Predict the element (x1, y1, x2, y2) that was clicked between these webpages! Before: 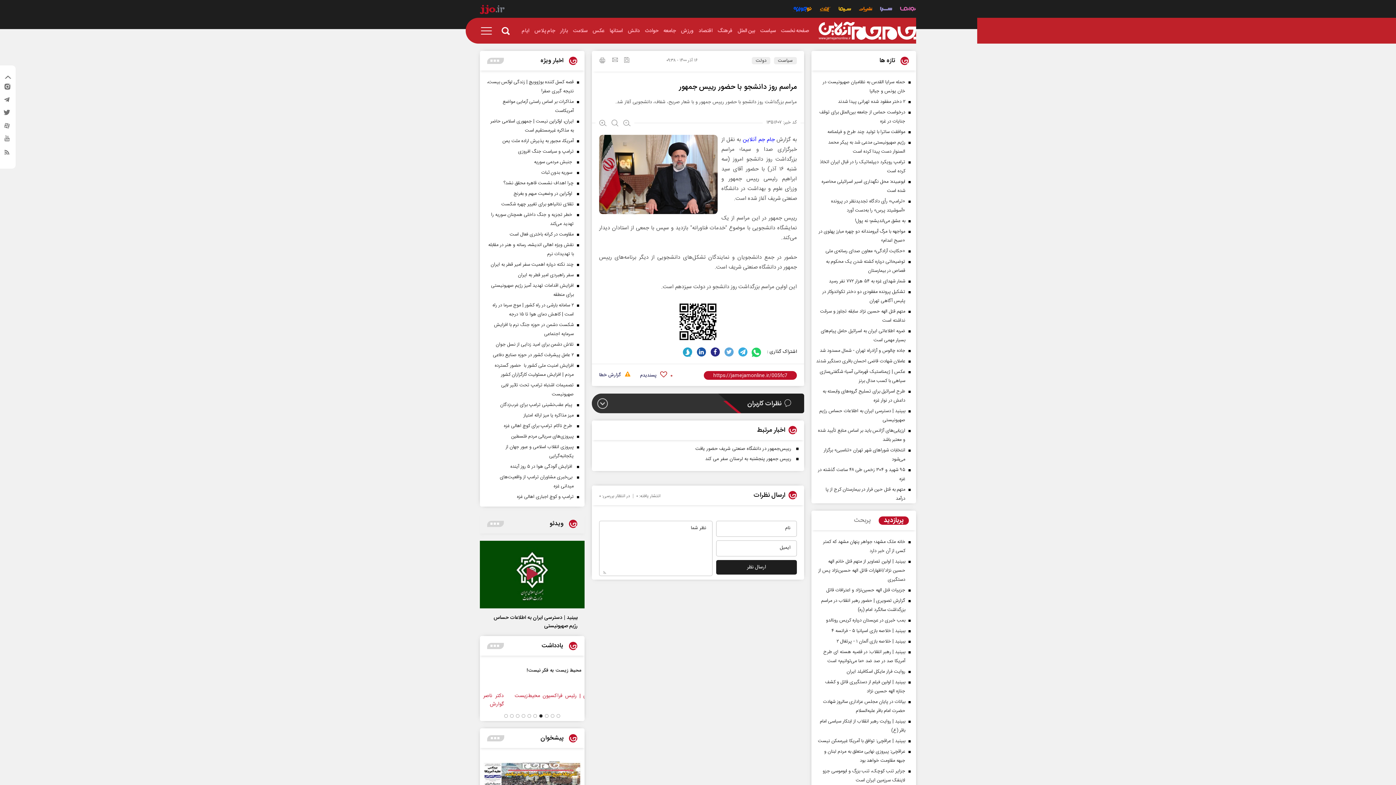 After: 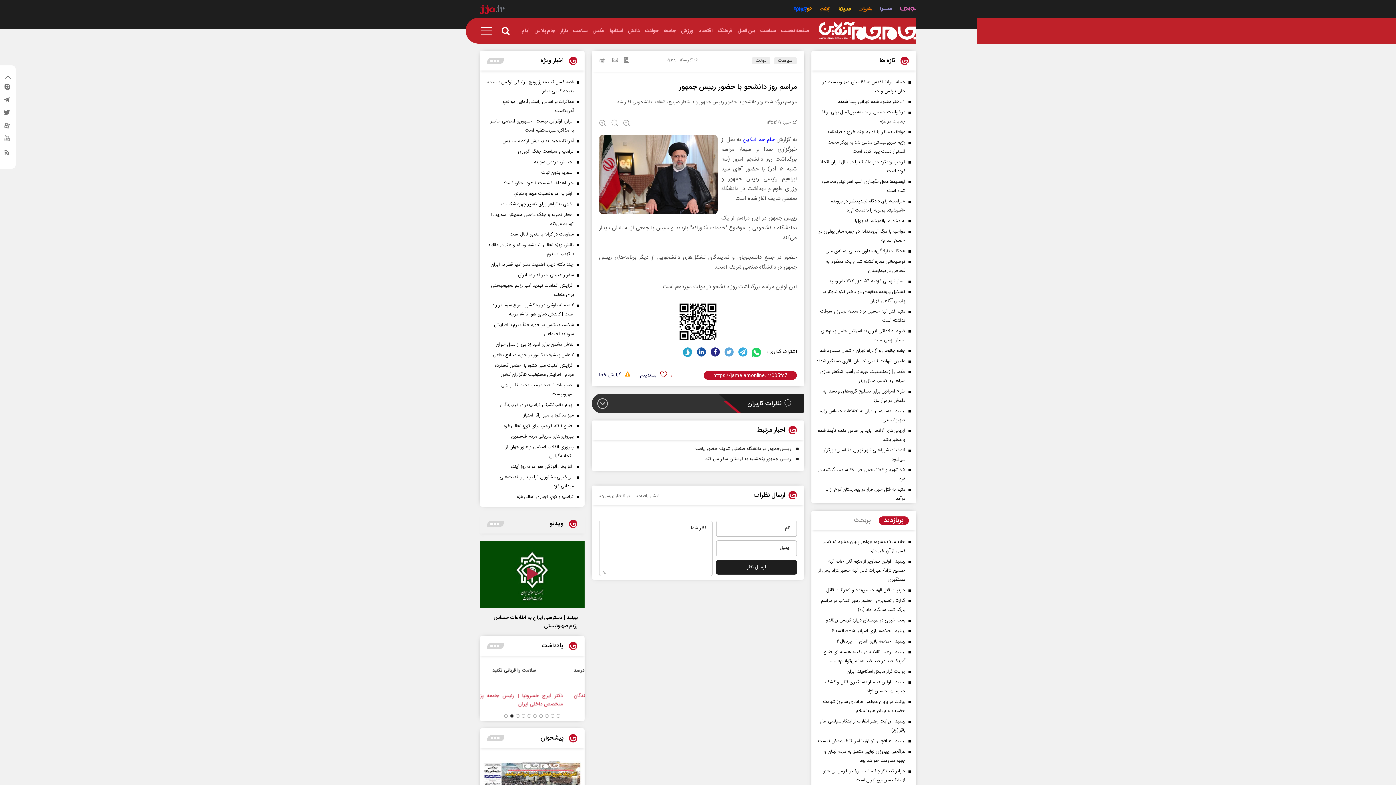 Action: bbox: (493, 613, 577, 630) label: ببینید | دسترسی ایران به اطلاعات حساس رژیم صهیونیستی